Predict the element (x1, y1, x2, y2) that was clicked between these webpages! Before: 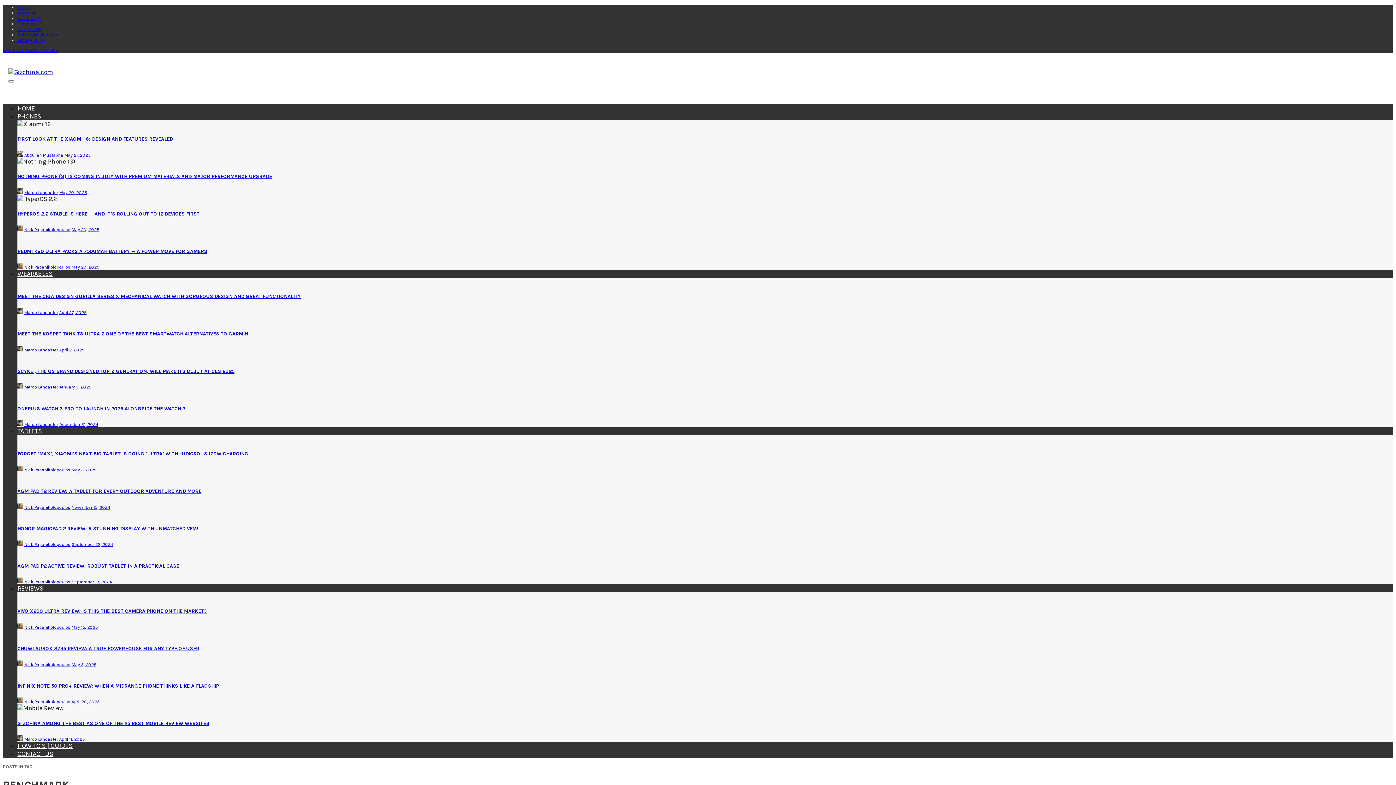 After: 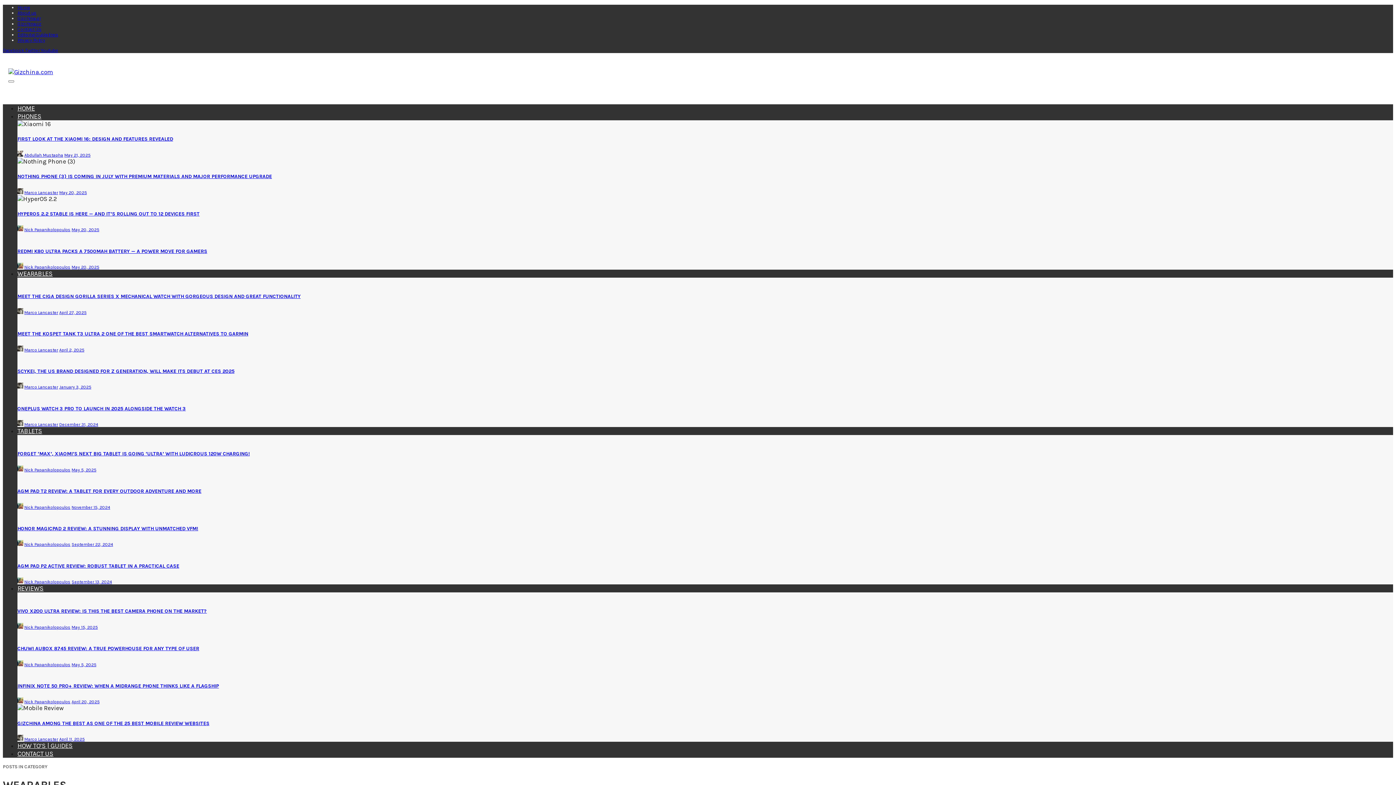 Action: label: WEARABLES bbox: (17, 269, 52, 277)